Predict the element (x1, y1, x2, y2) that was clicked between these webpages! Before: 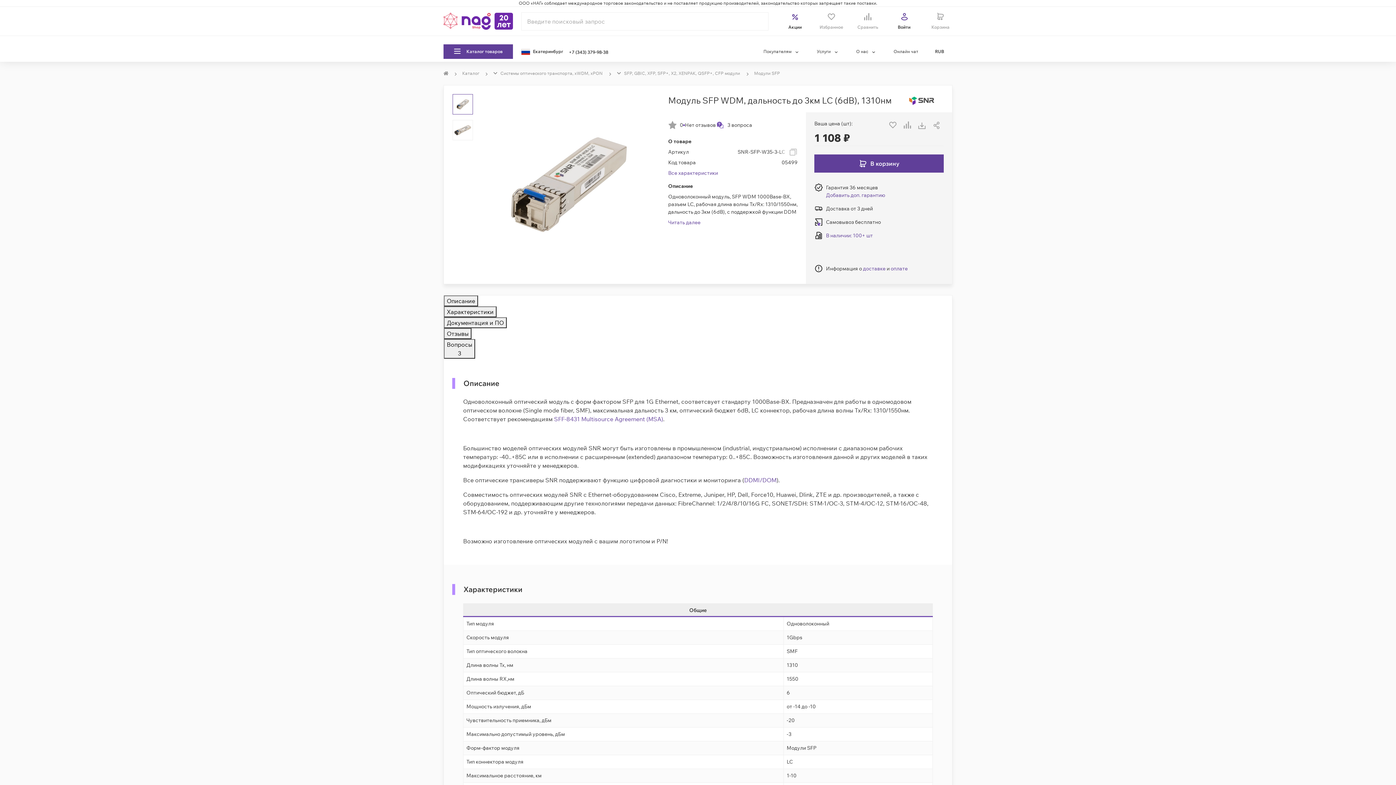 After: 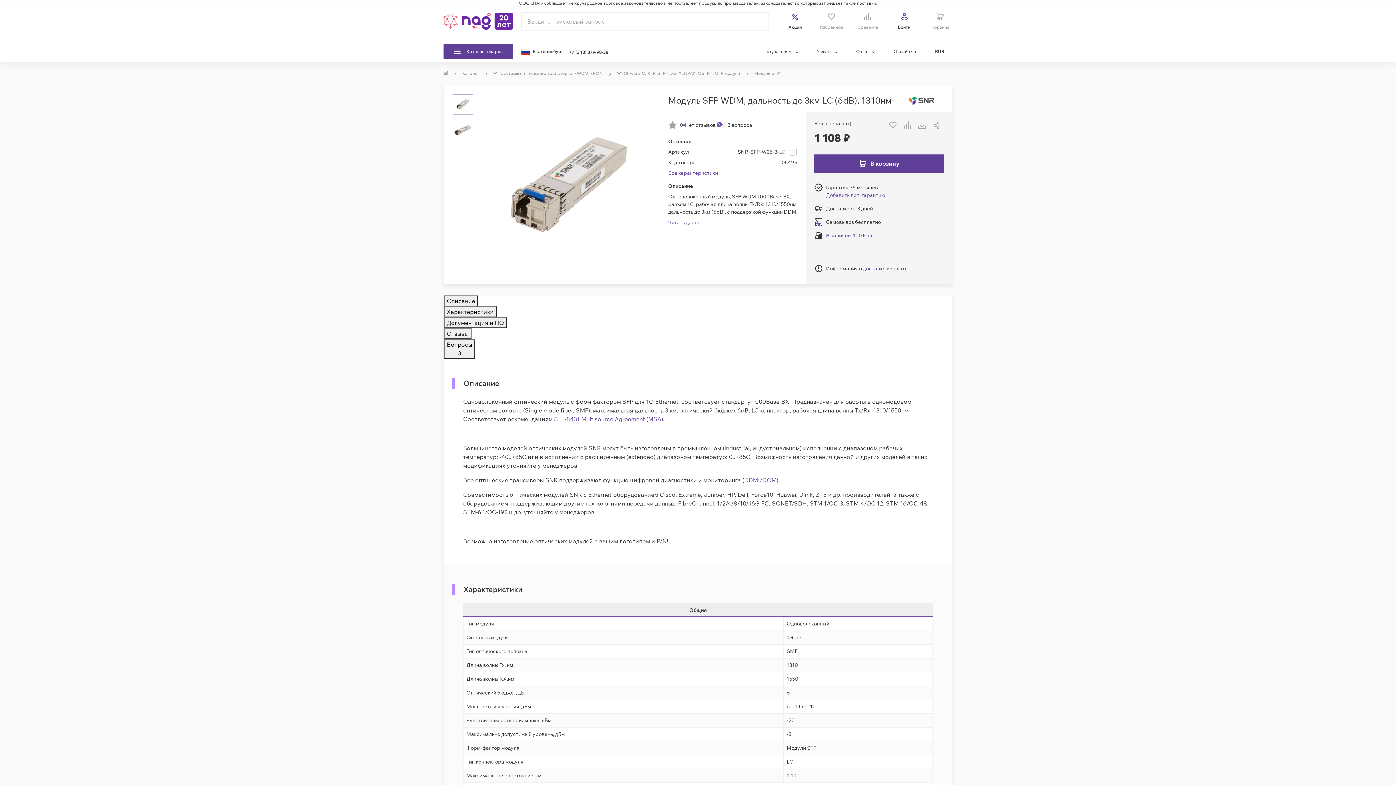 Action: label: Отзывы bbox: (444, 328, 471, 339)